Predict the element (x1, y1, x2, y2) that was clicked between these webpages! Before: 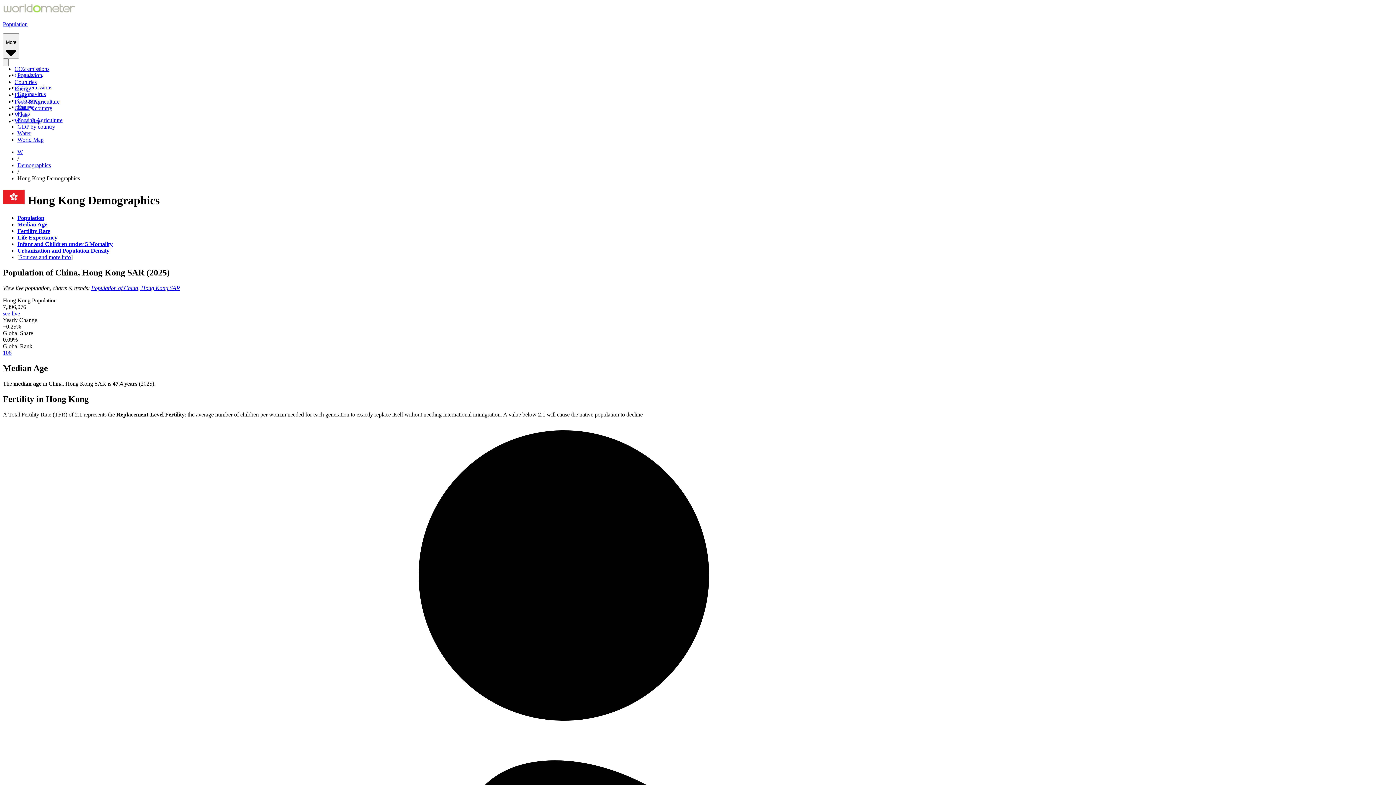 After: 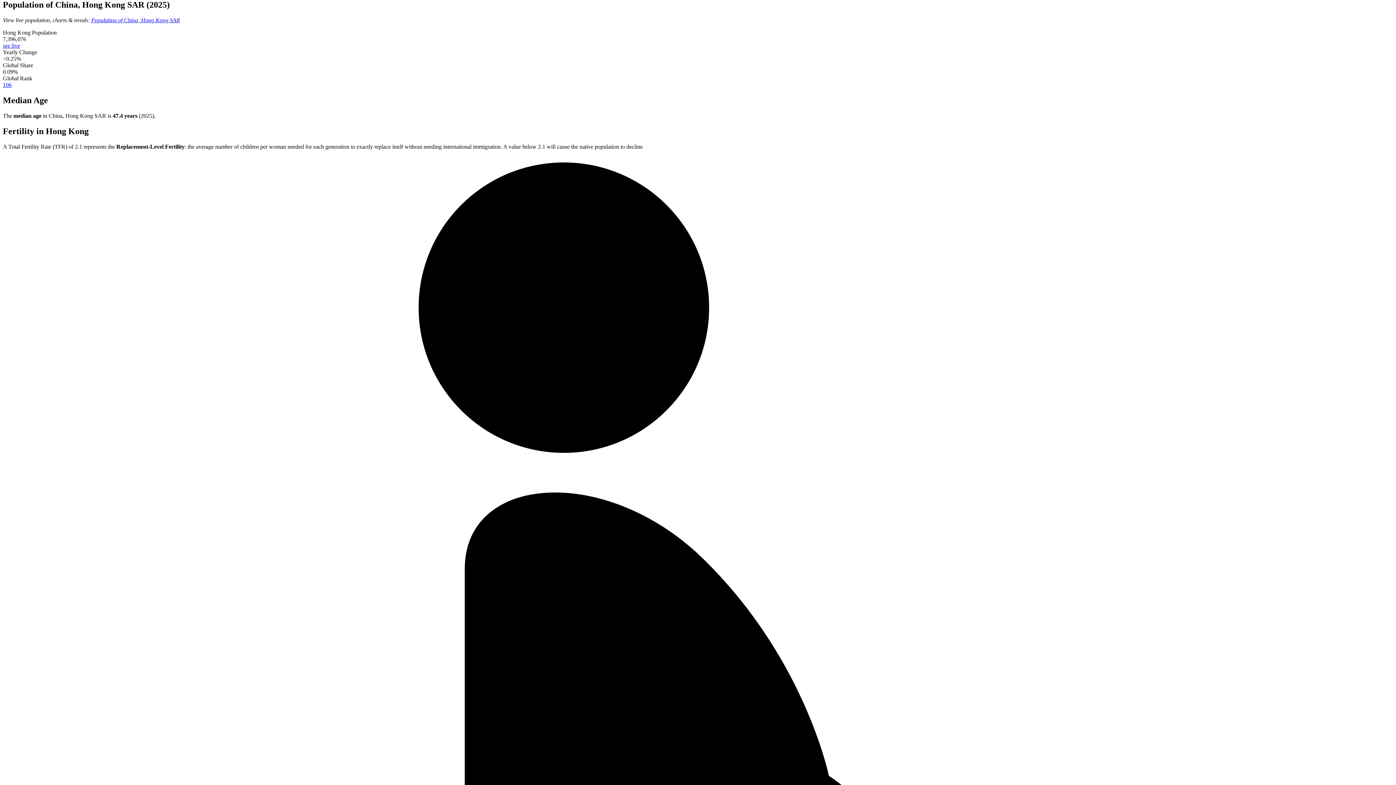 Action: label: Population bbox: (17, 214, 44, 221)